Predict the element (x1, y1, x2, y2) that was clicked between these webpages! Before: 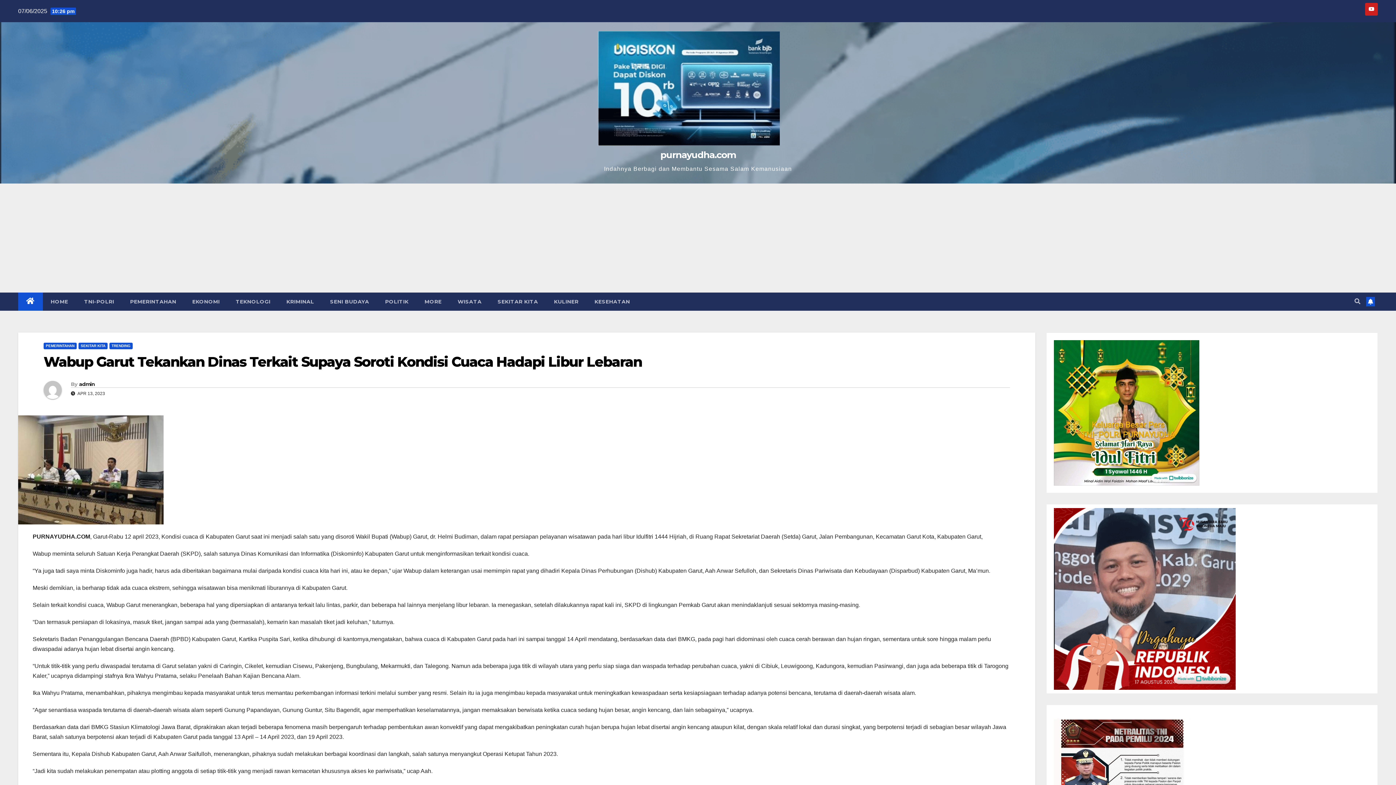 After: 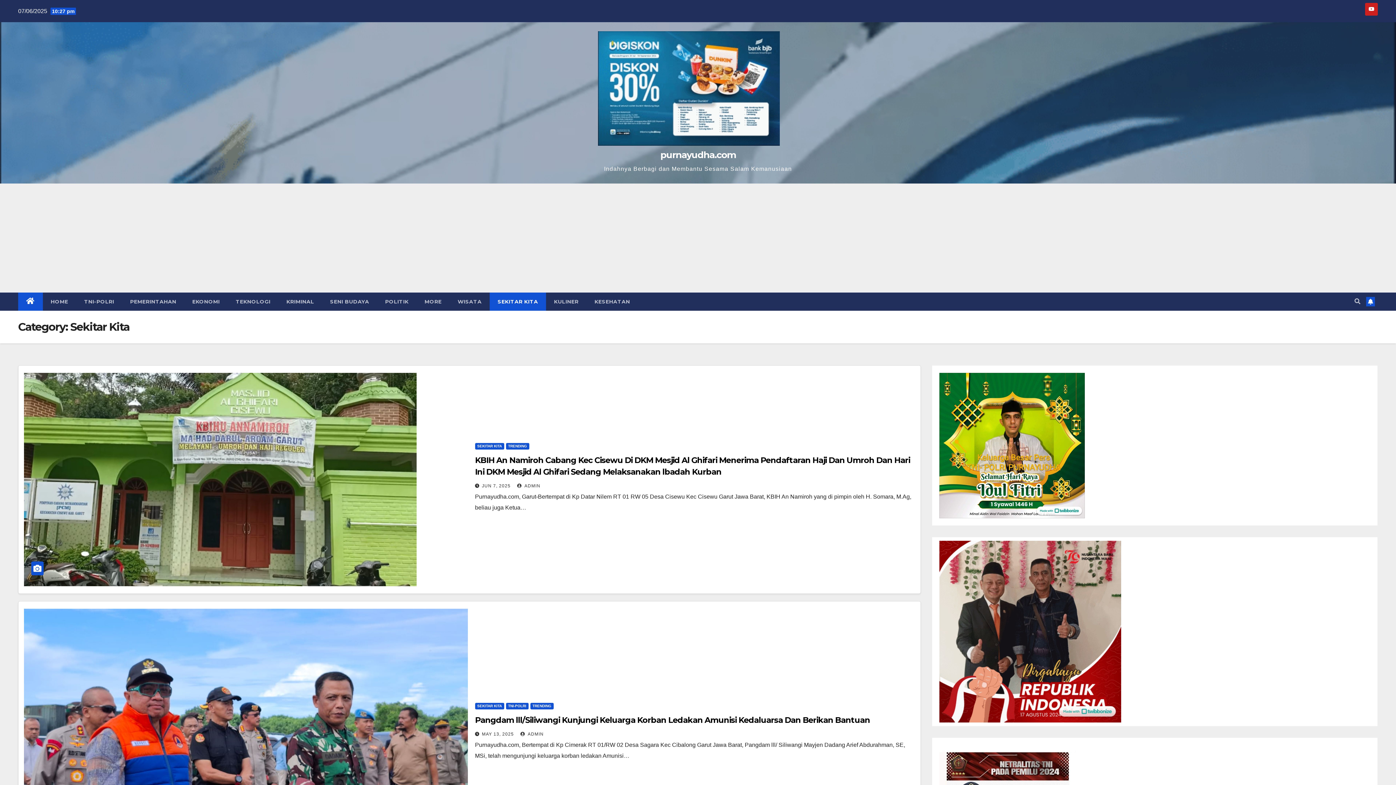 Action: label: SEKITAR KITA bbox: (489, 292, 546, 310)